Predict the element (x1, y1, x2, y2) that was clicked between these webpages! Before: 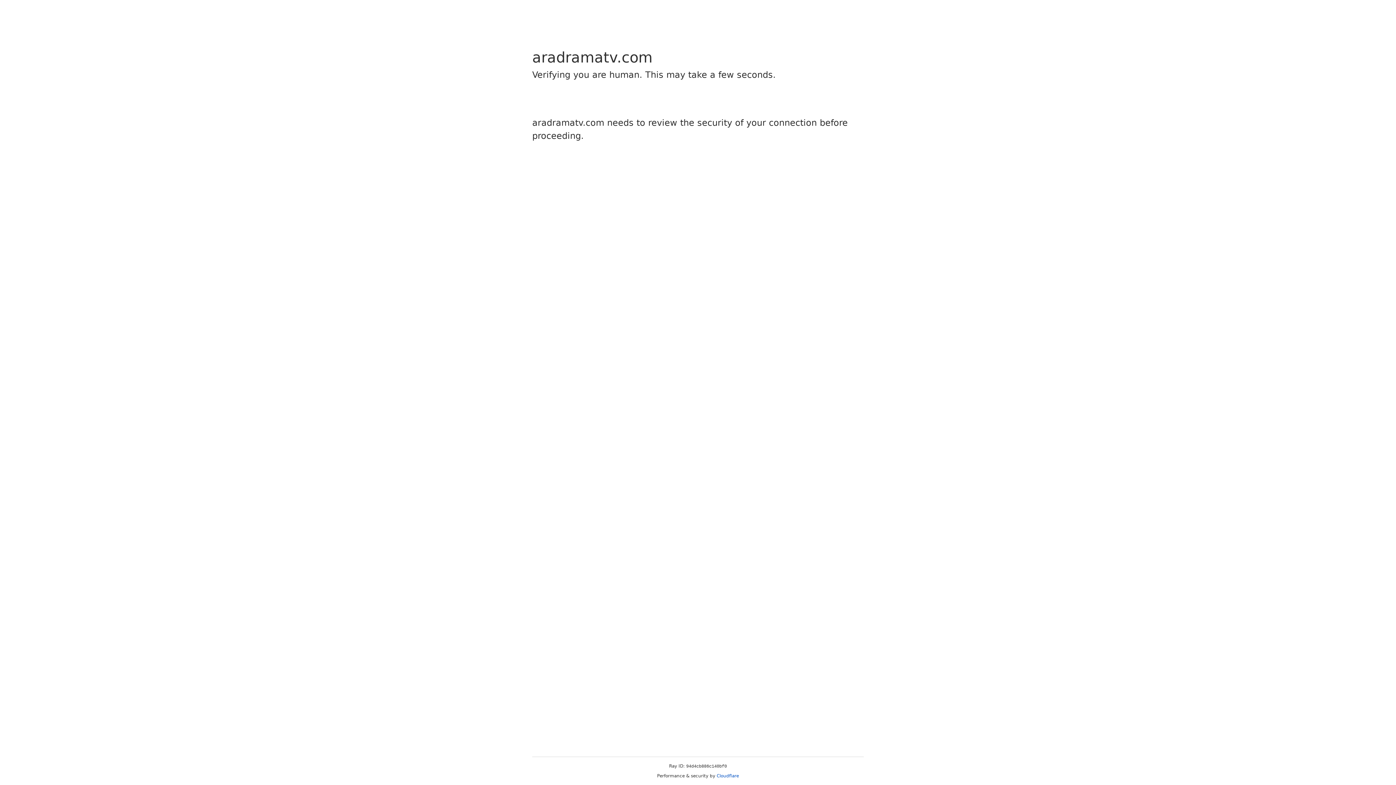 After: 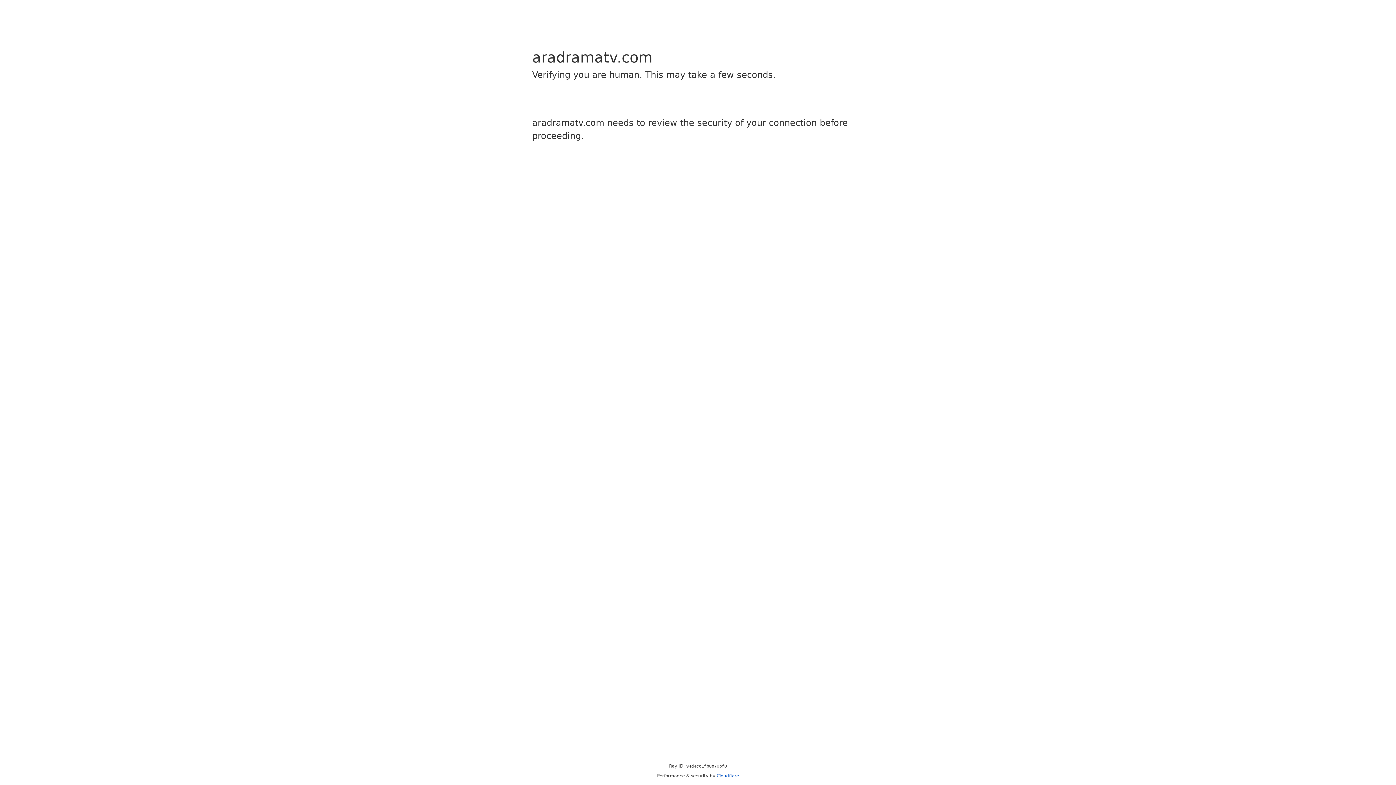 Action: bbox: (716, 773, 739, 778) label: Cloudflare